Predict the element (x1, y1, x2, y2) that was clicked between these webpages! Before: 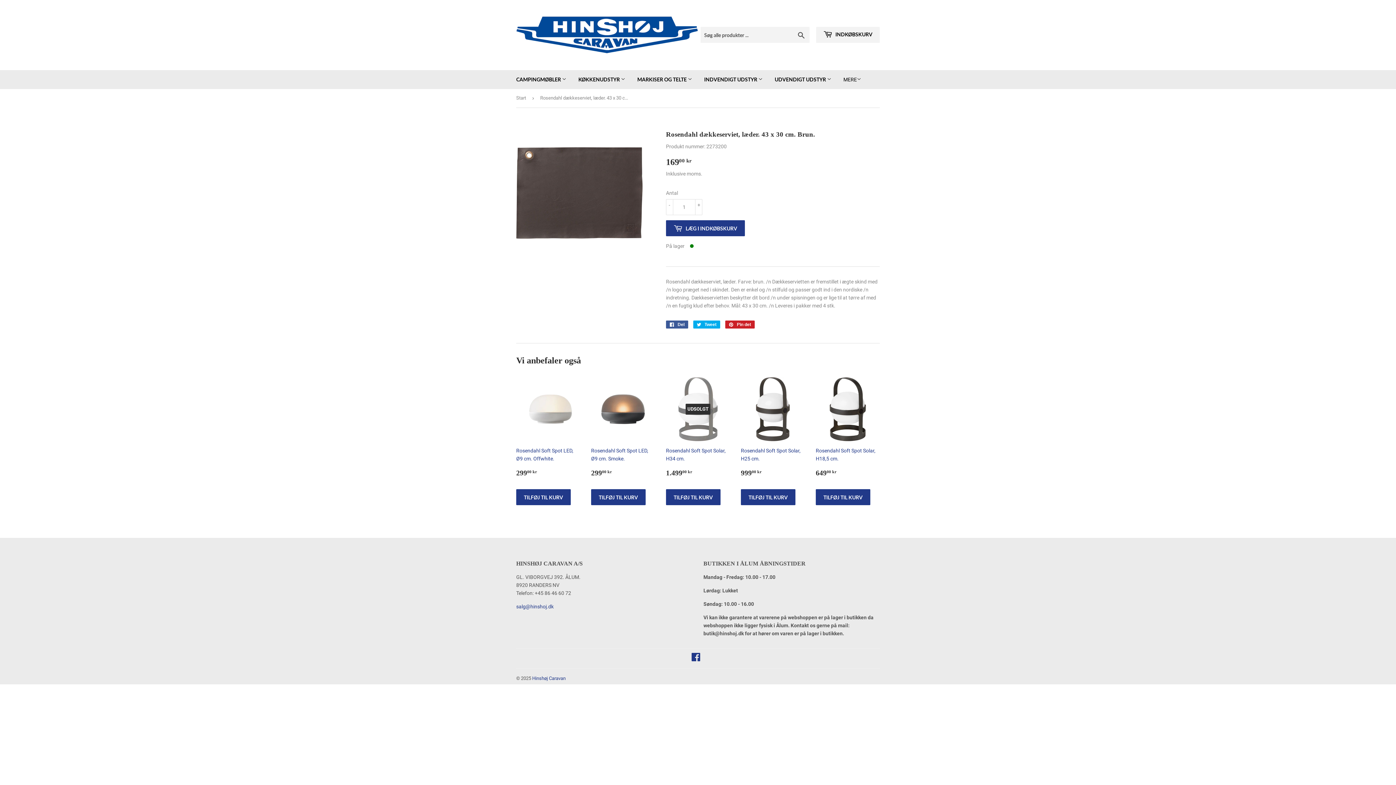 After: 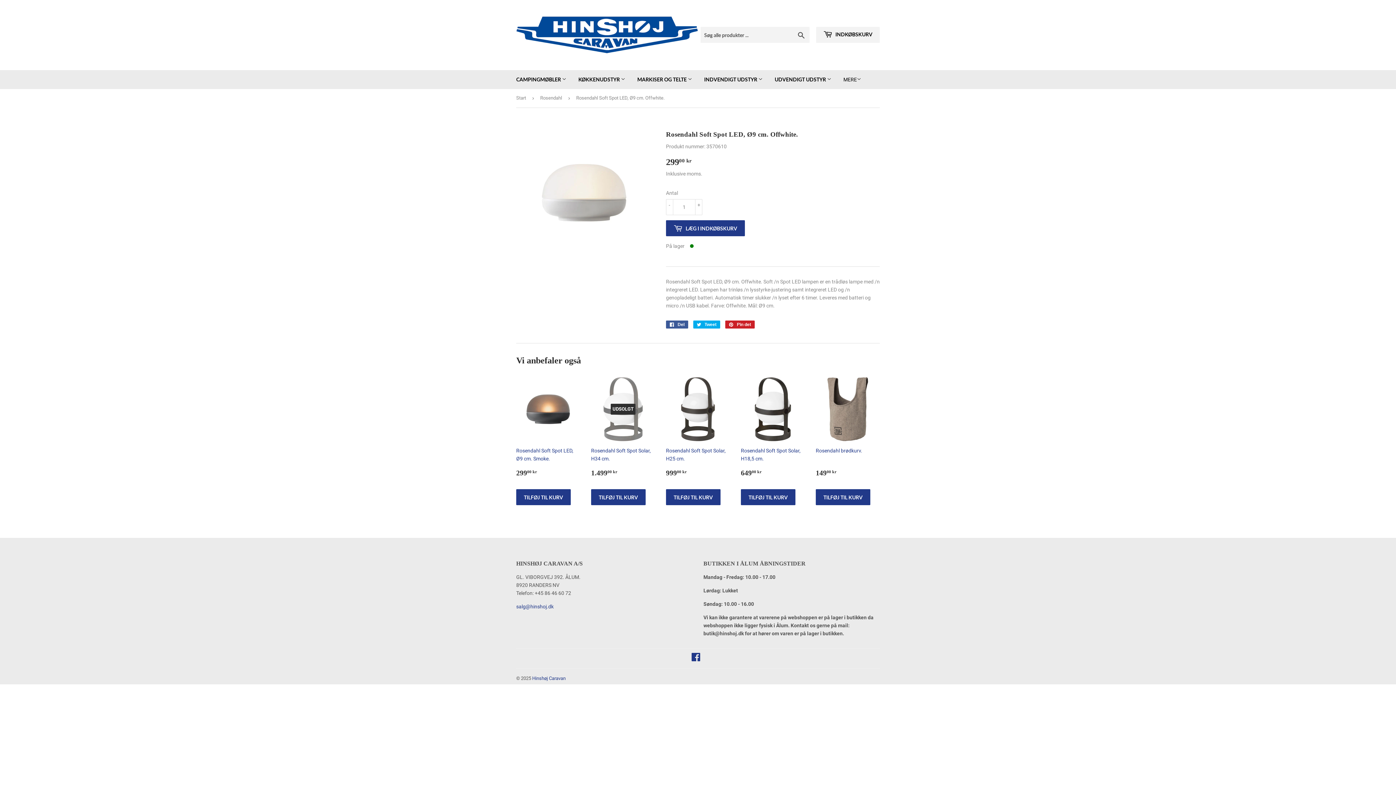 Action: bbox: (516, 377, 580, 478) label: Rosendahl Soft Spot LED, Ø9 cm. Offwhite.

Normalpris
29900 kr
299,00 kr